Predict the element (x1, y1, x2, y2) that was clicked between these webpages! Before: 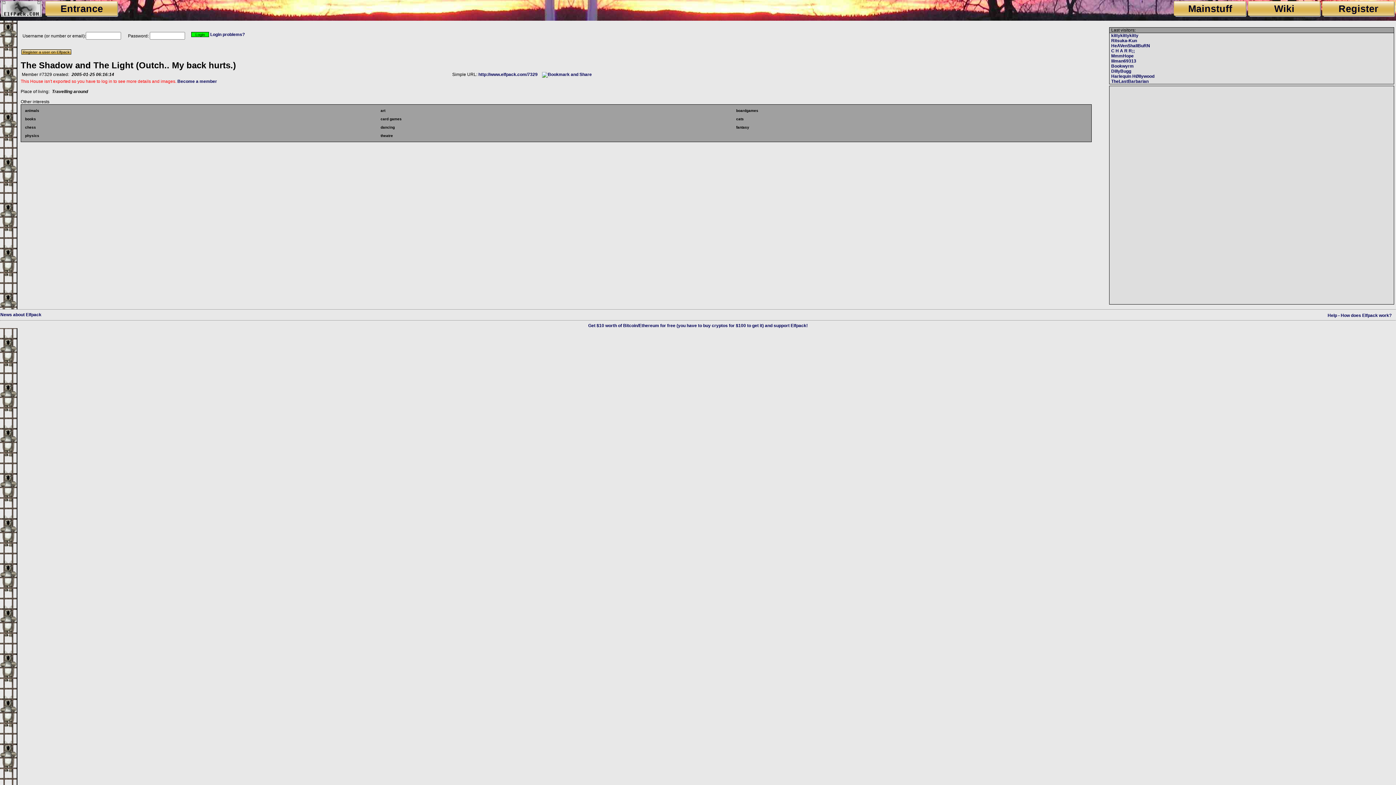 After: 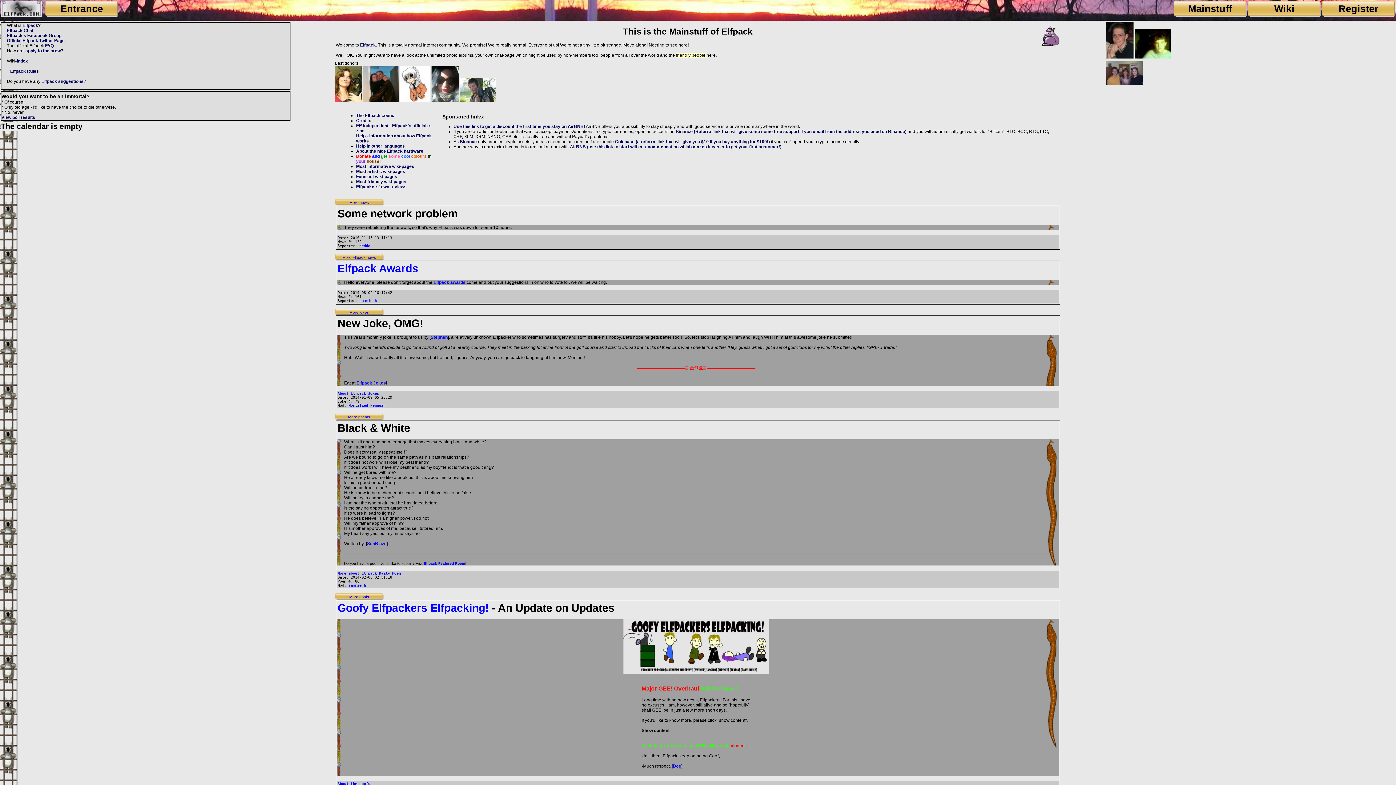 Action: bbox: (1174, 1, 1246, 16) label:  Mainstuff 